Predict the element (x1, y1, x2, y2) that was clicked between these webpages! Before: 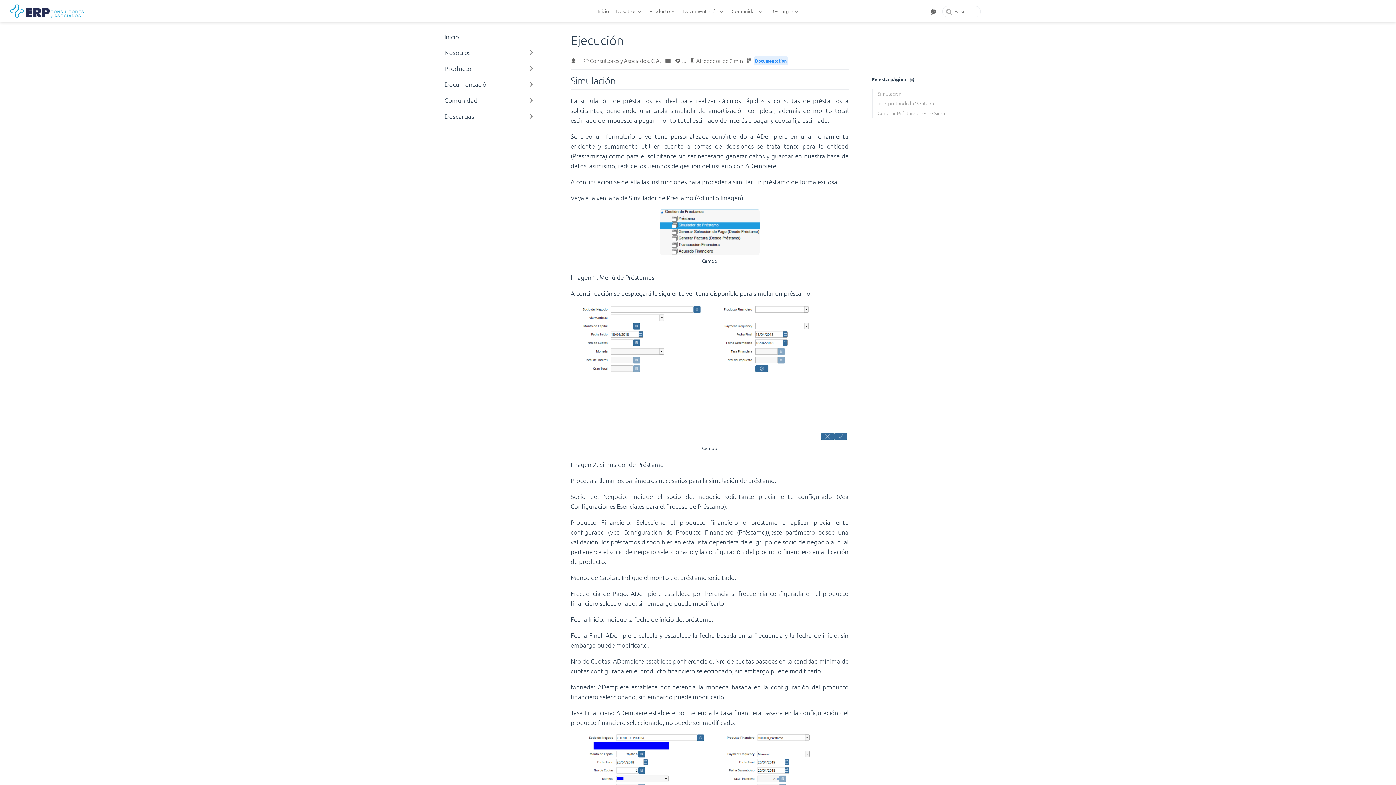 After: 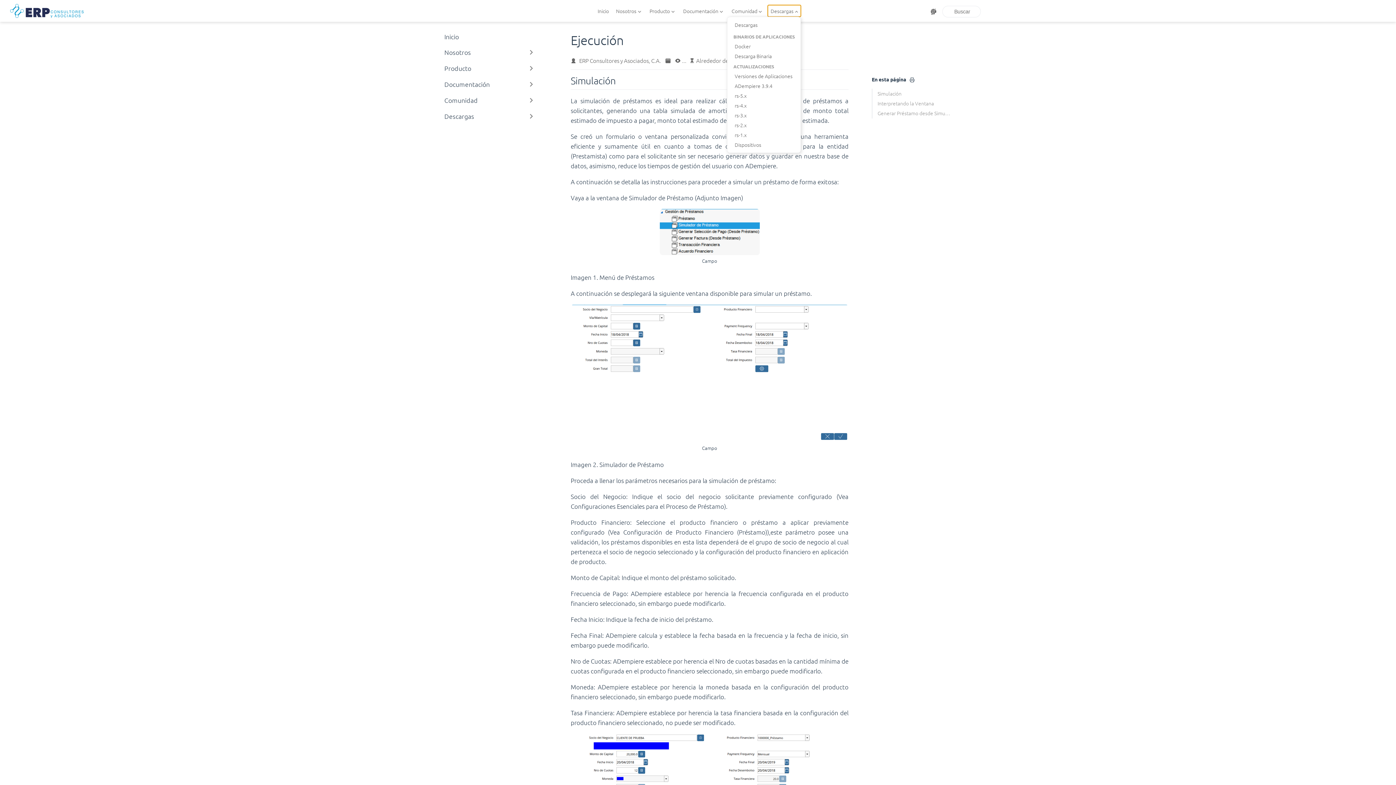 Action: bbox: (768, 5, 801, 16) label: Descargas